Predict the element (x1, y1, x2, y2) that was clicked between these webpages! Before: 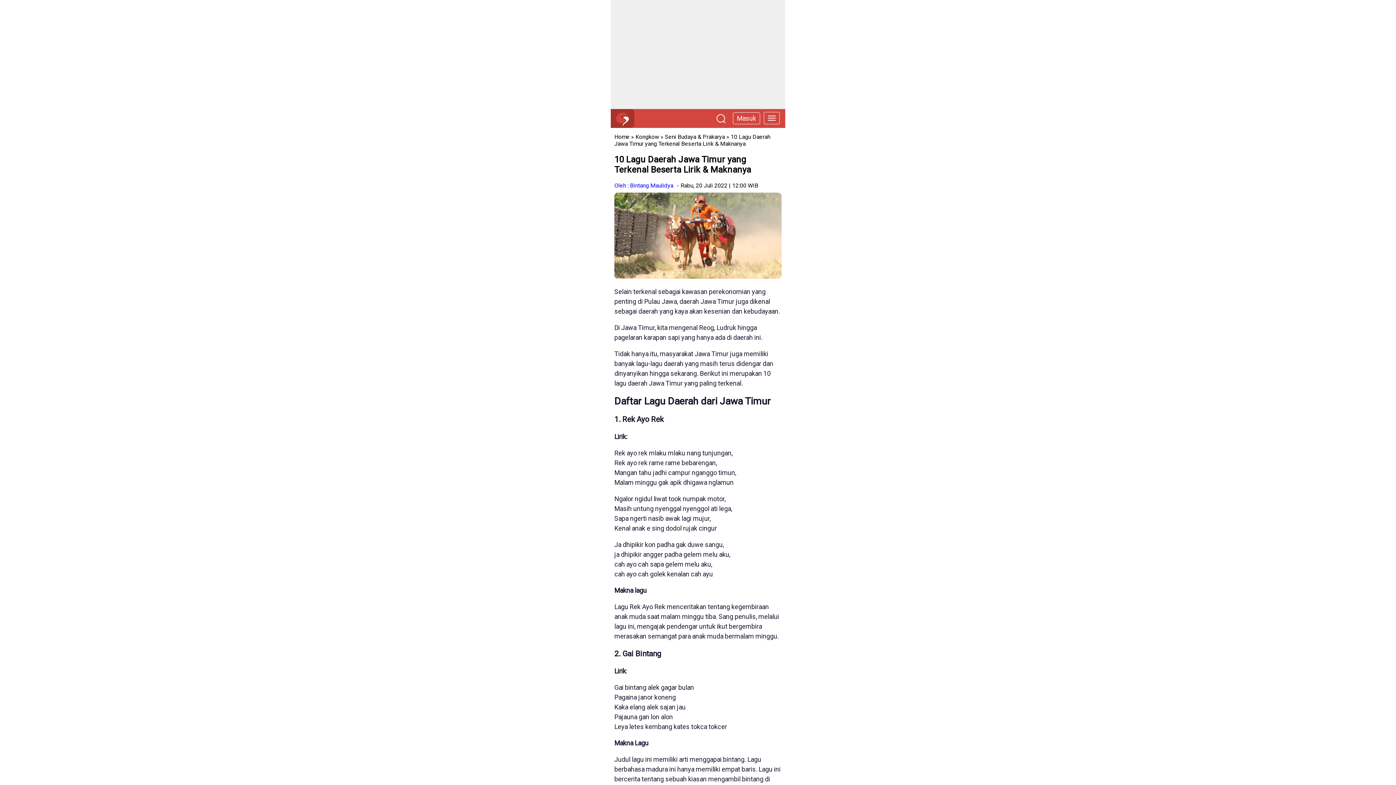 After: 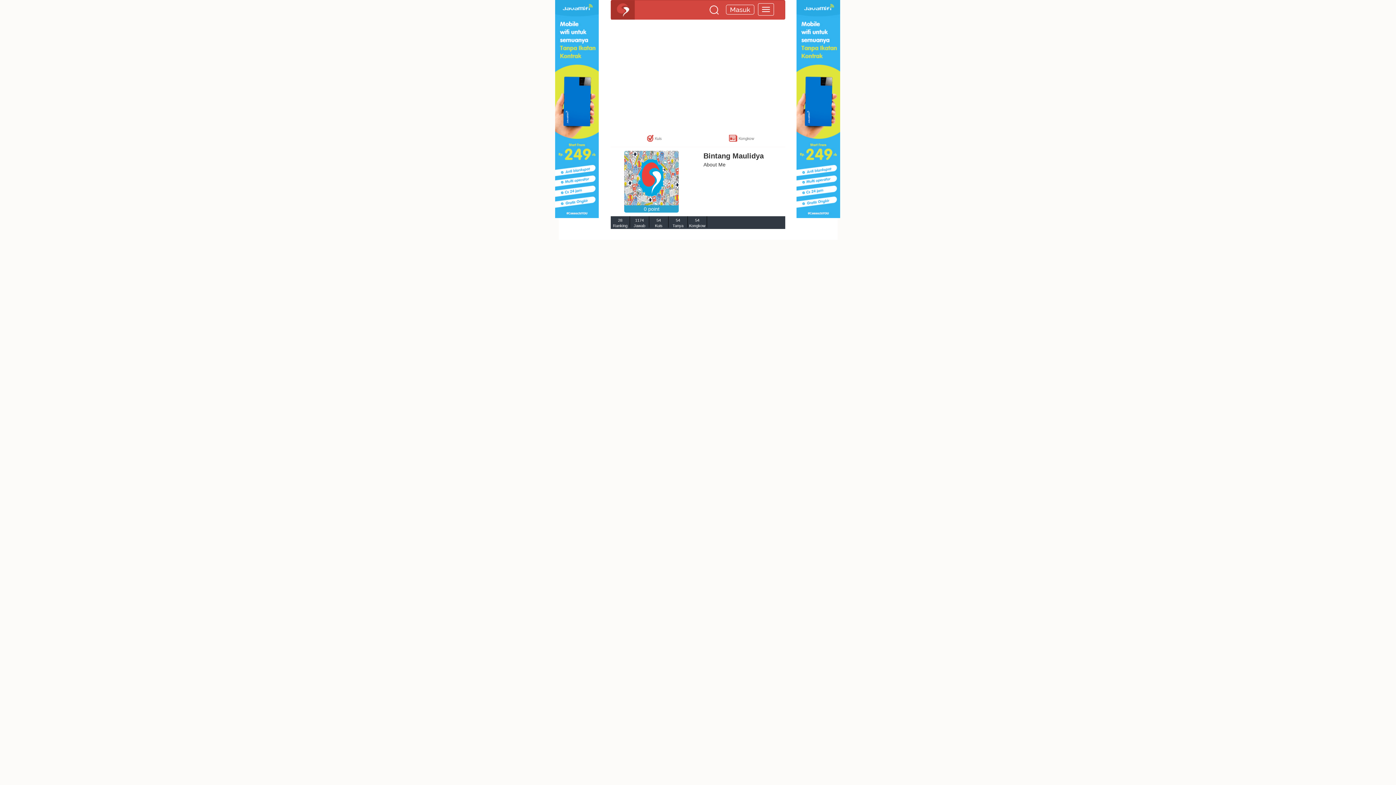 Action: bbox: (614, 182, 673, 189) label: Oleh : Bintang Maulidya